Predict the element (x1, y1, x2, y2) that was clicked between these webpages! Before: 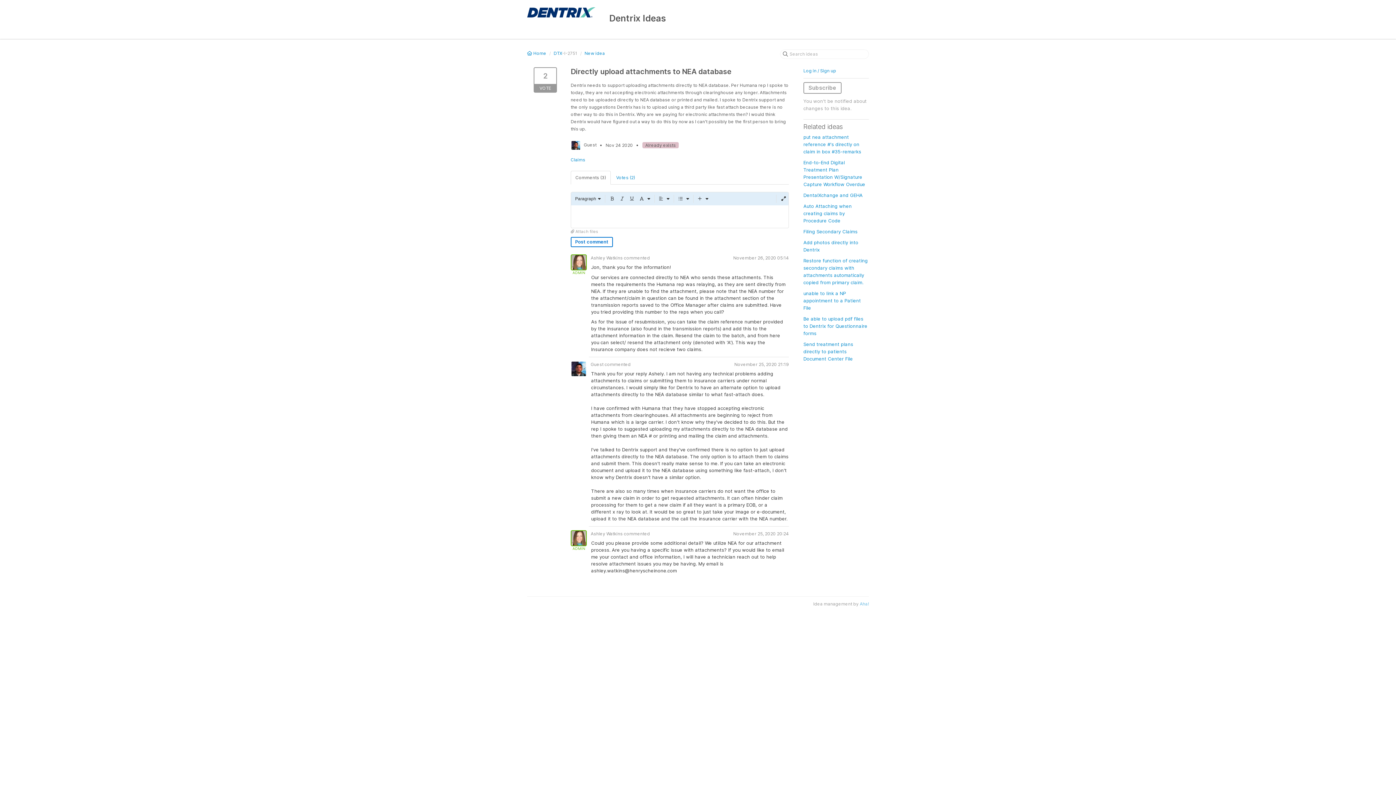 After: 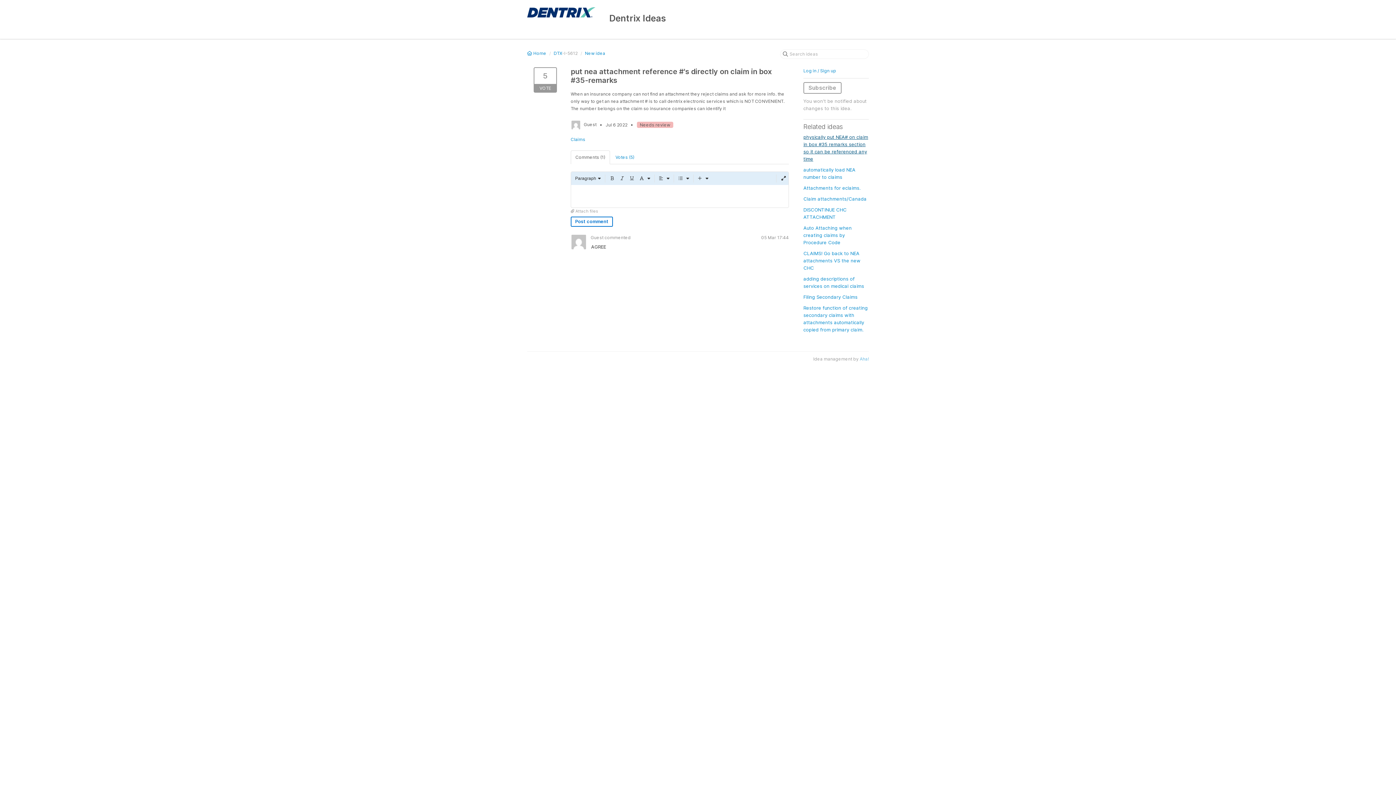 Action: label: put nea attachment reference #'s directly on claim in box #35-remarks bbox: (803, 134, 861, 154)